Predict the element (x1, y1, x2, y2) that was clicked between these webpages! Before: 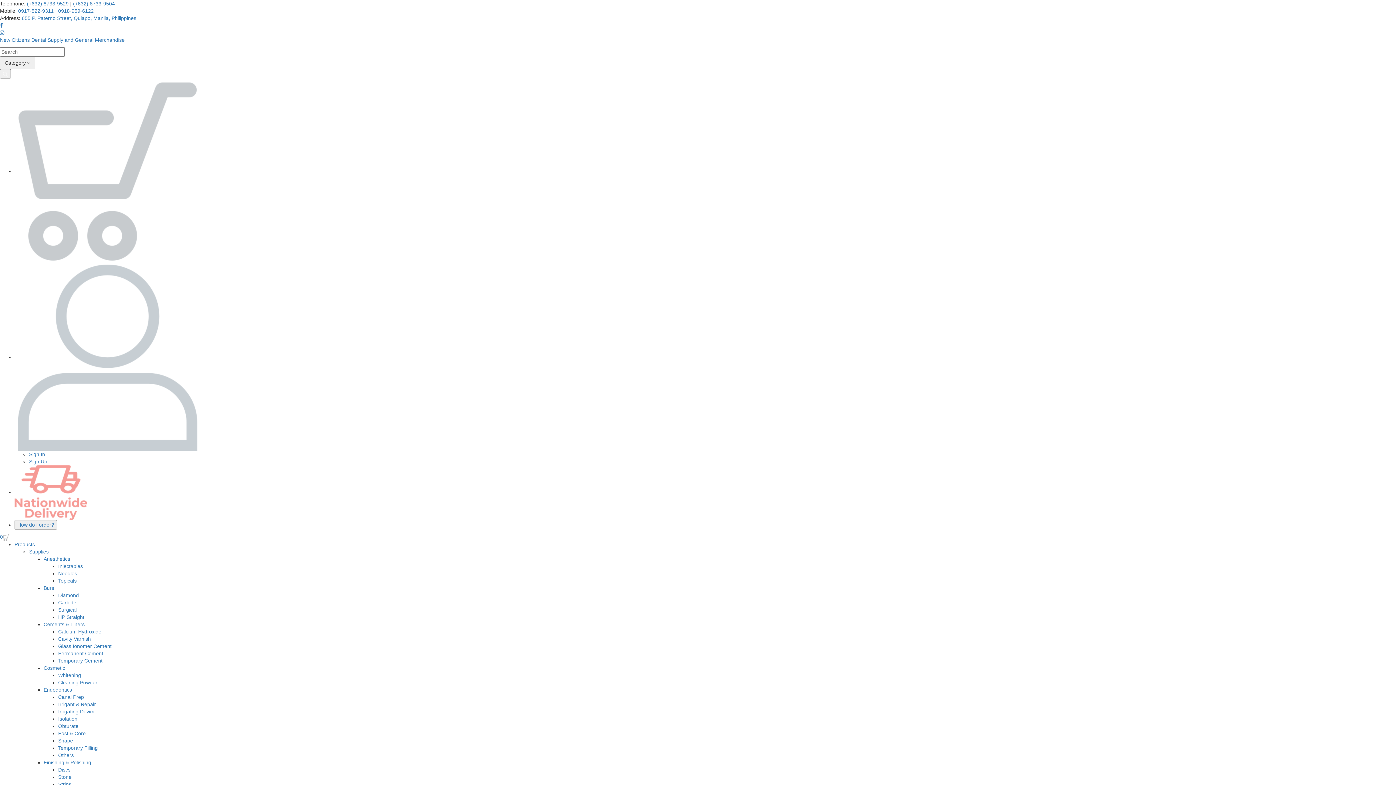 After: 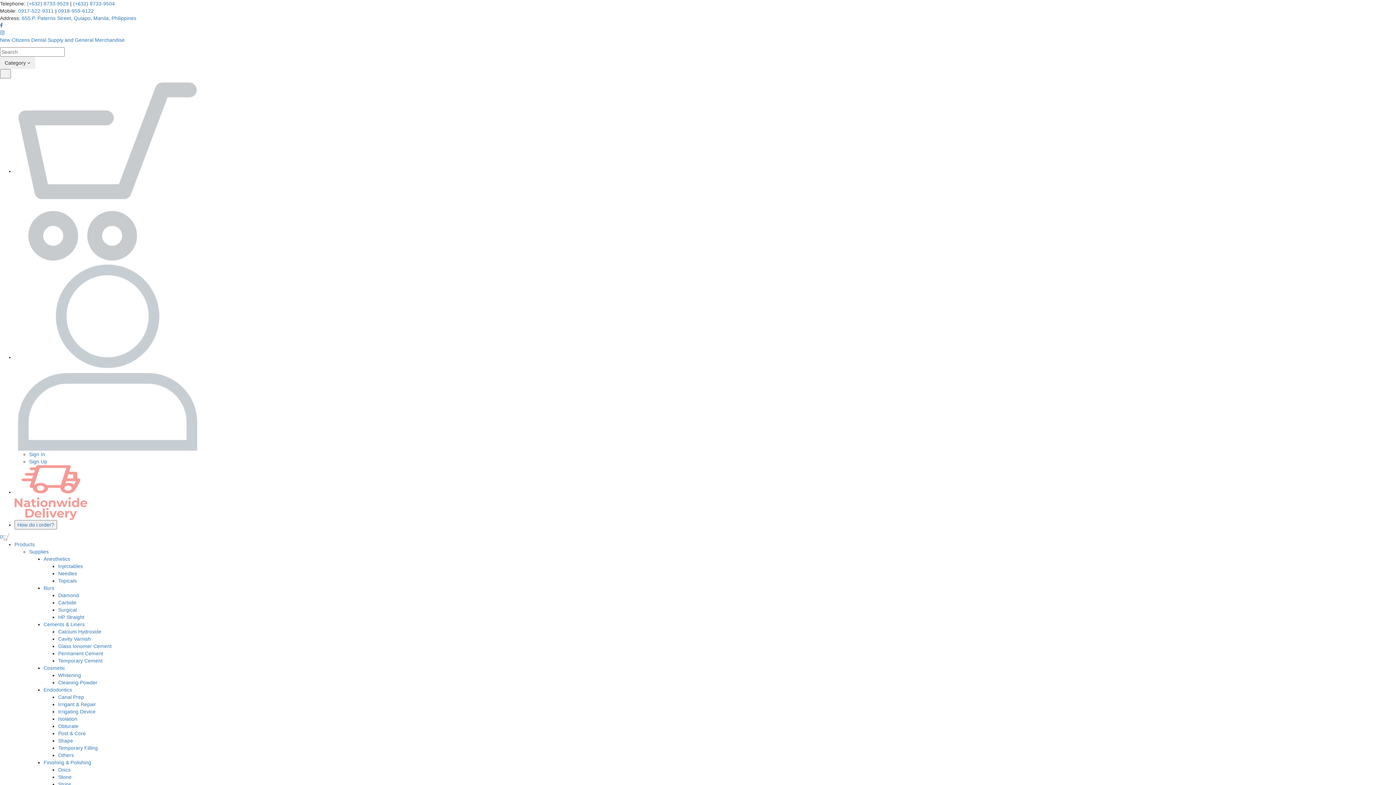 Action: label: Supplies bbox: (29, 549, 48, 554)